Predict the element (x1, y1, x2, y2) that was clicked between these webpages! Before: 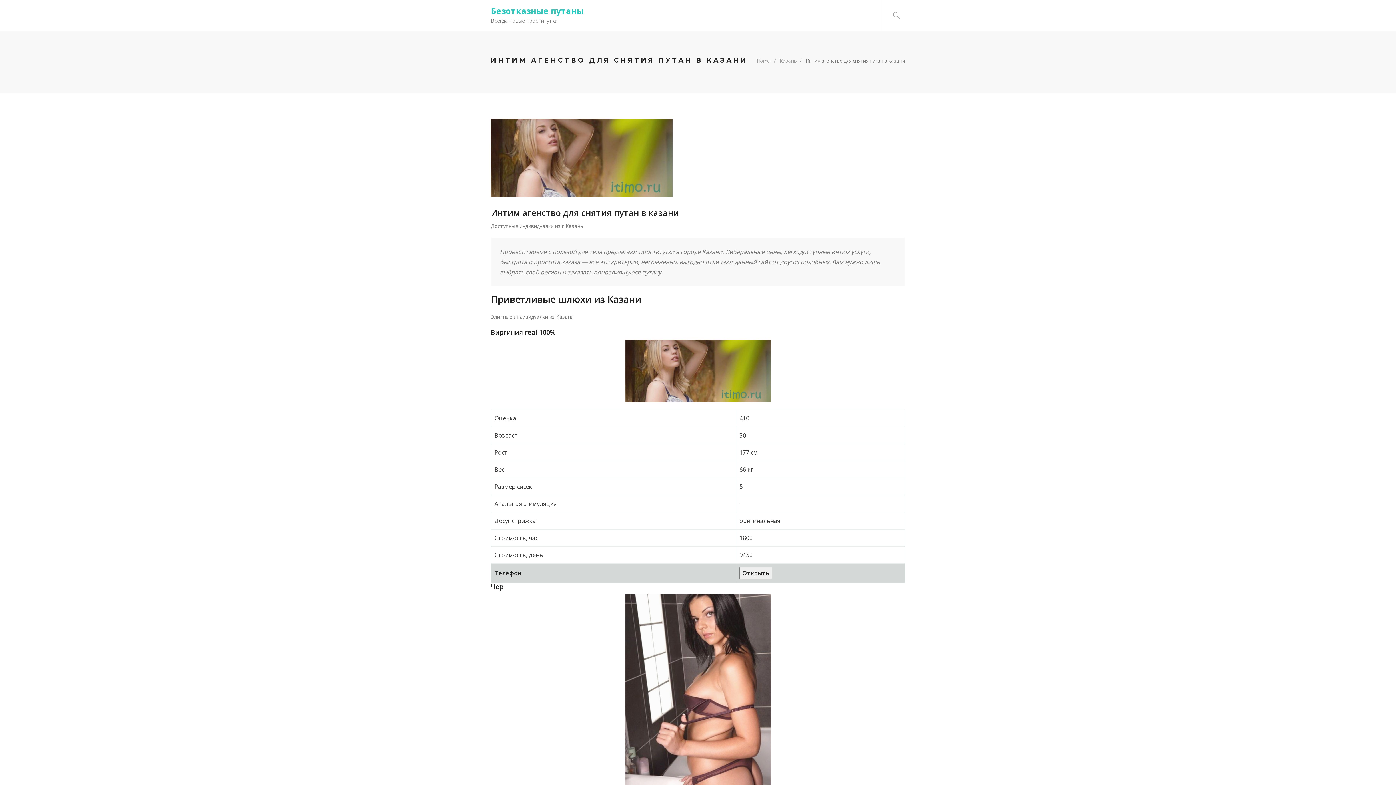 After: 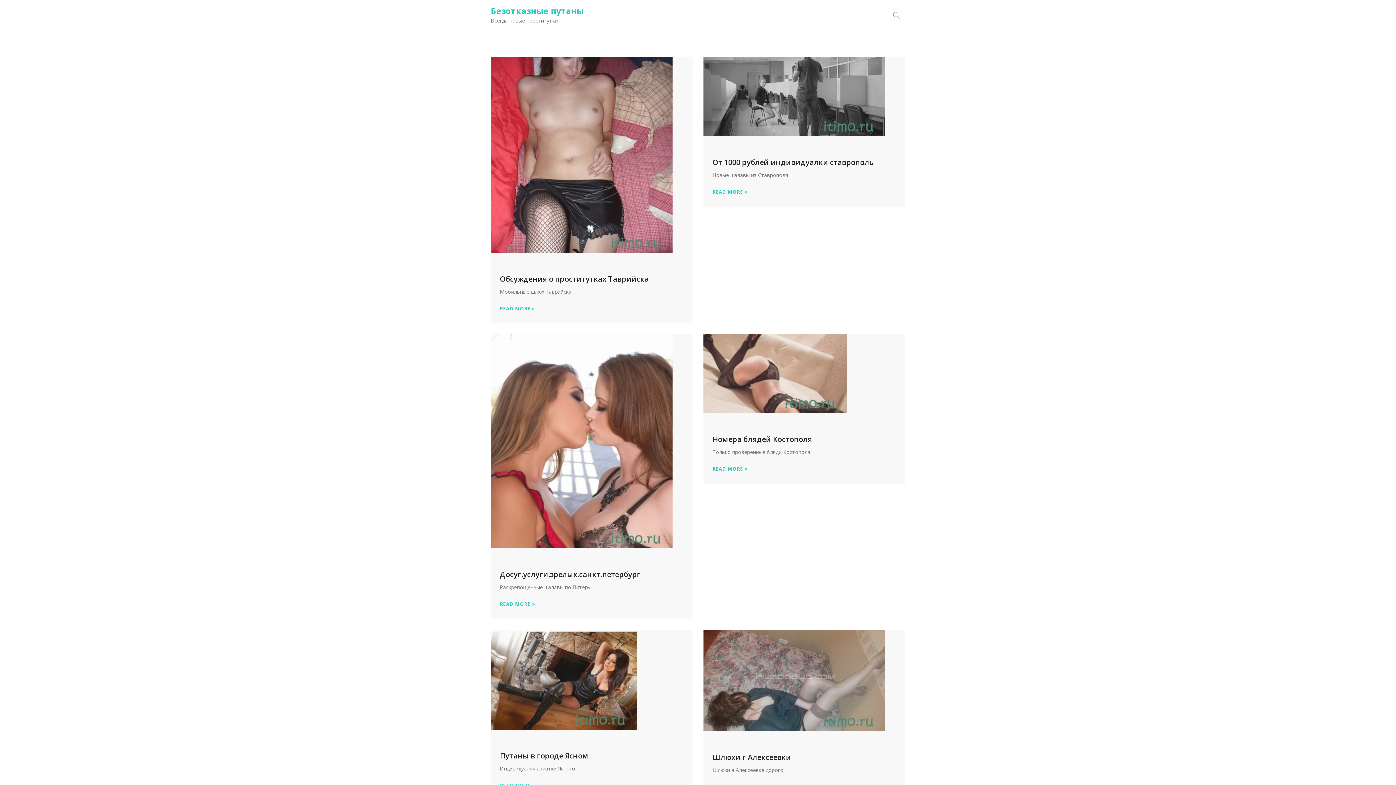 Action: bbox: (757, 57, 770, 64) label: Home